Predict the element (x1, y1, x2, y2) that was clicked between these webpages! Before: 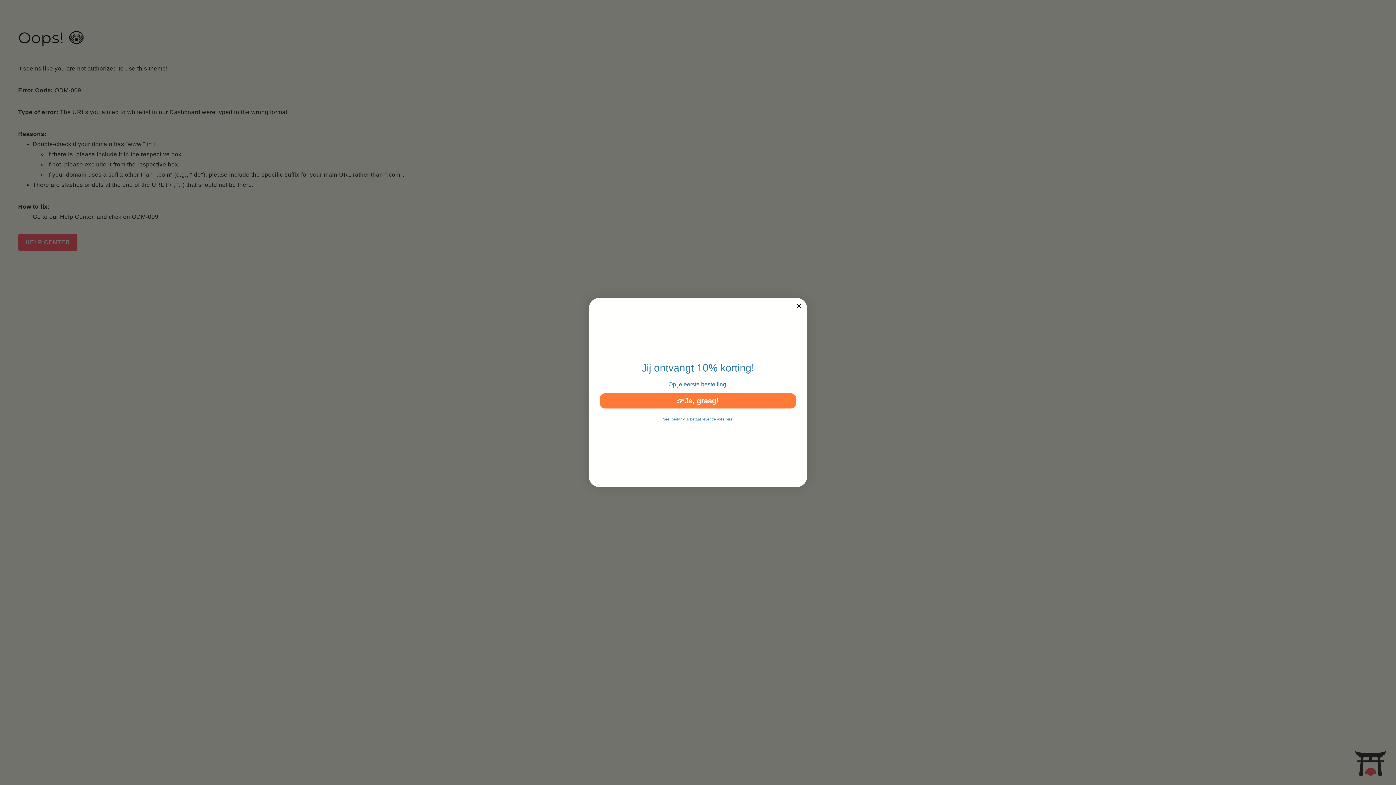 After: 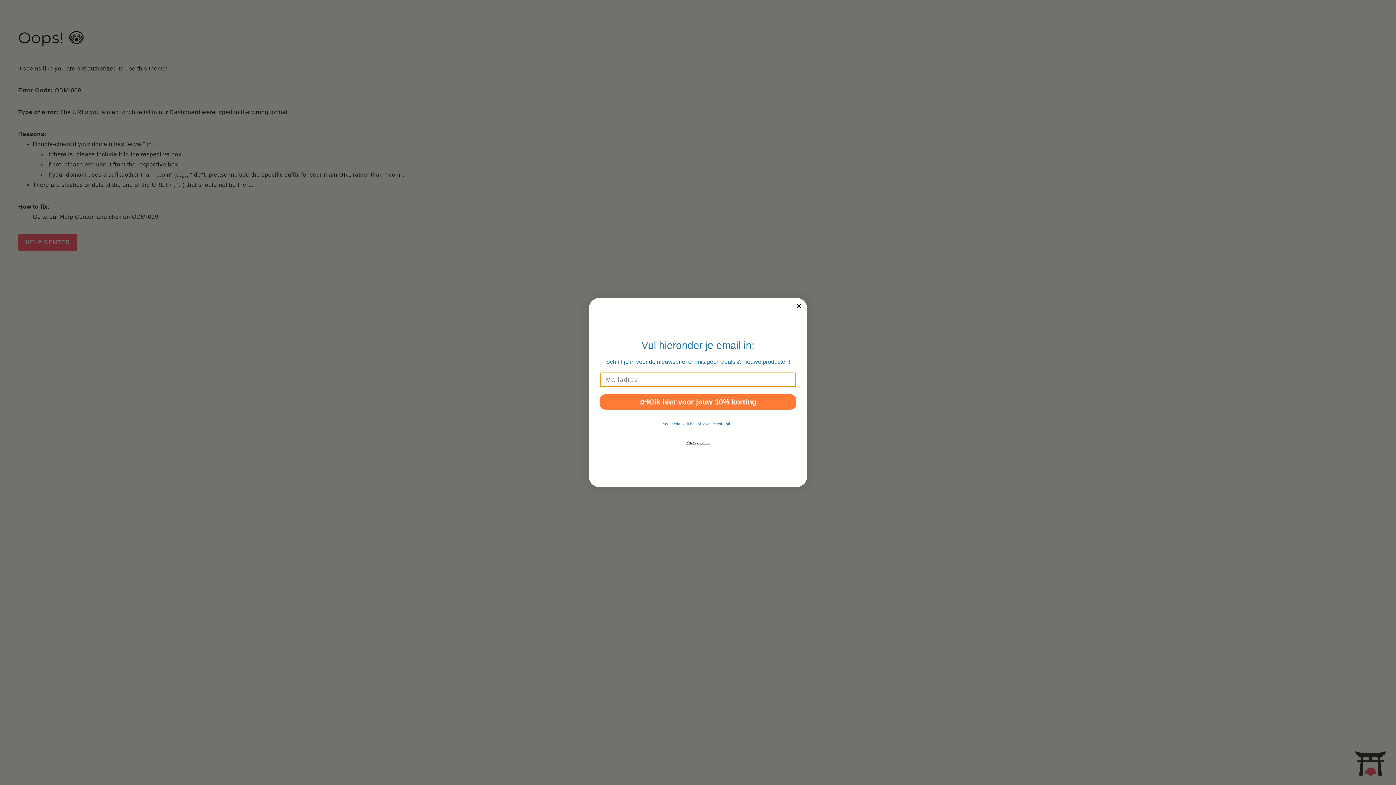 Action: bbox: (600, 393, 796, 408) label: 👉Ja, graag!